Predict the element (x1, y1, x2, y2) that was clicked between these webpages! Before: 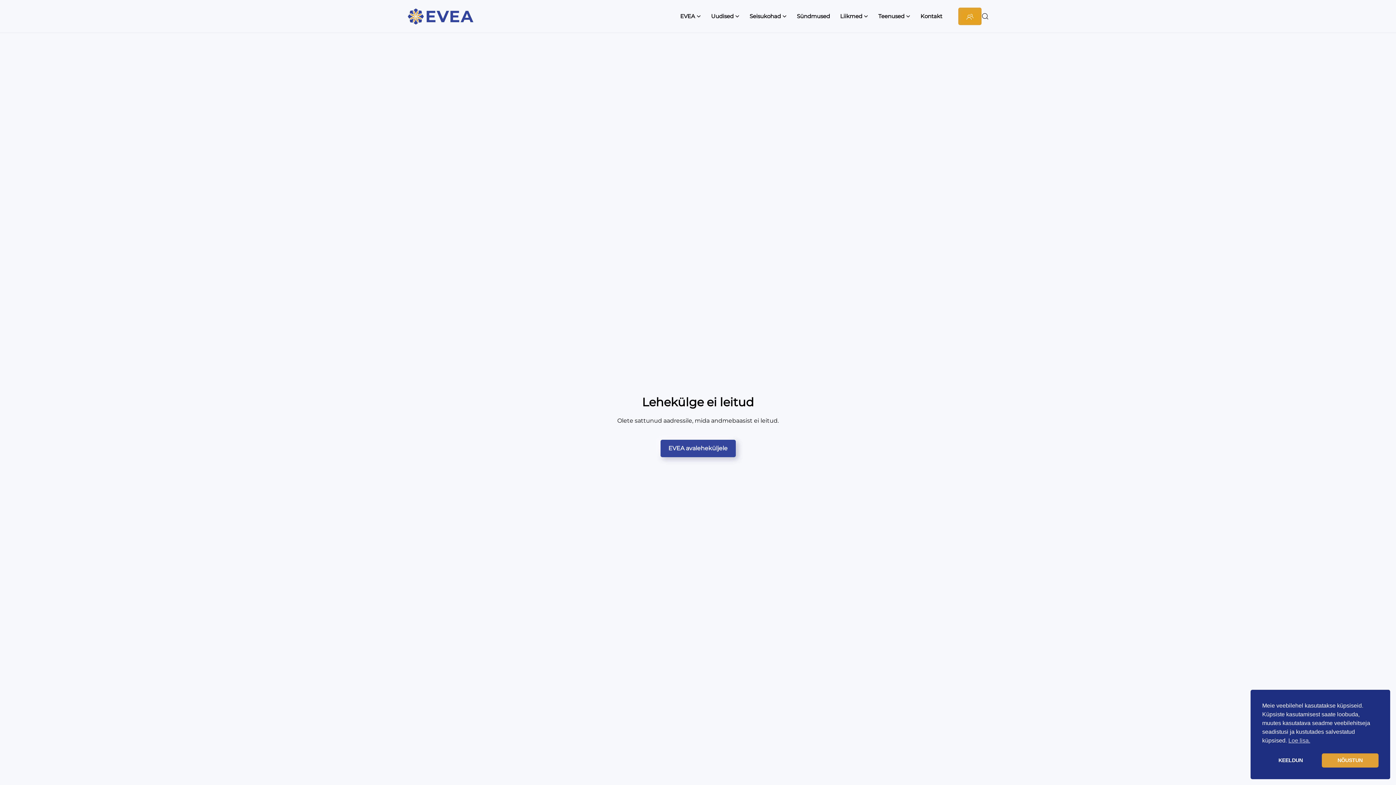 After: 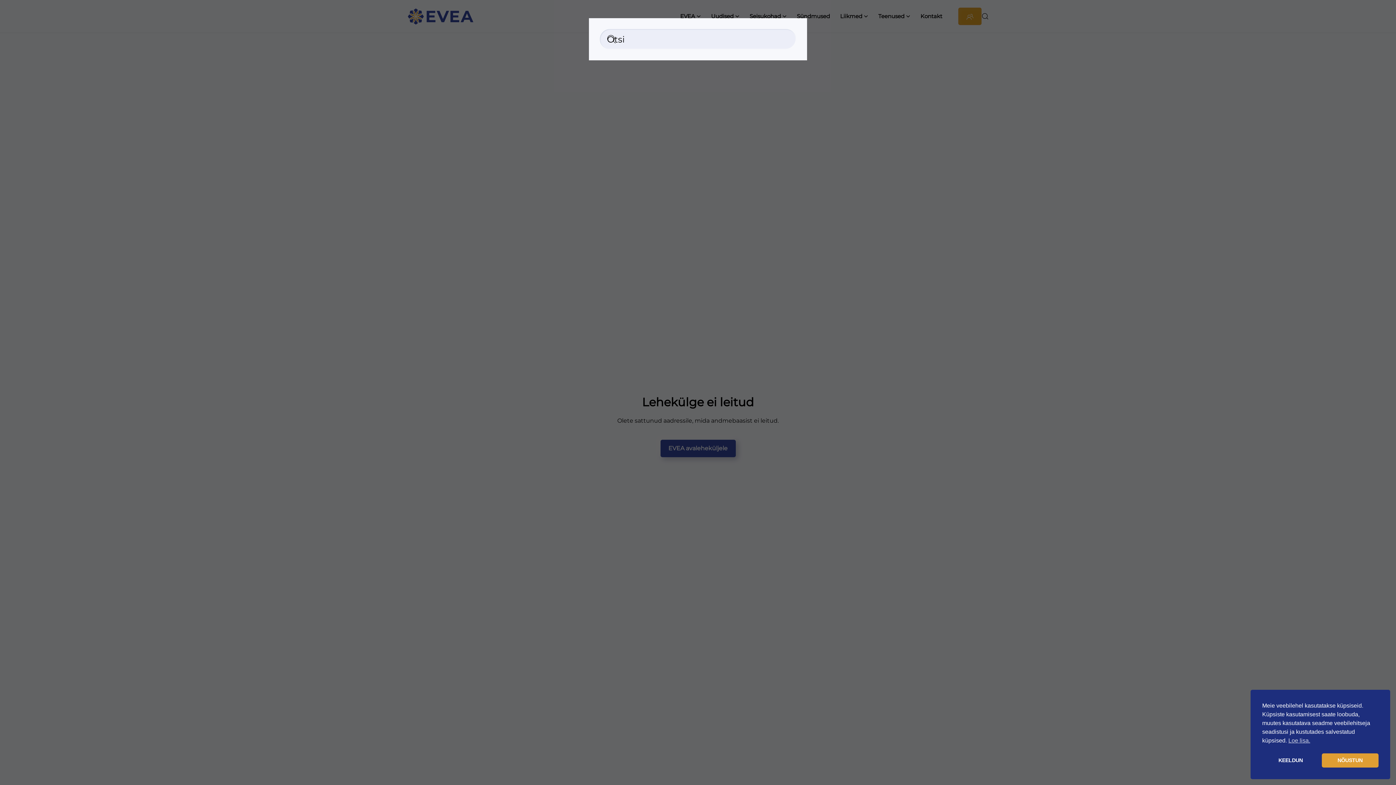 Action: bbox: (981, 0, 989, 32) label: Open Search